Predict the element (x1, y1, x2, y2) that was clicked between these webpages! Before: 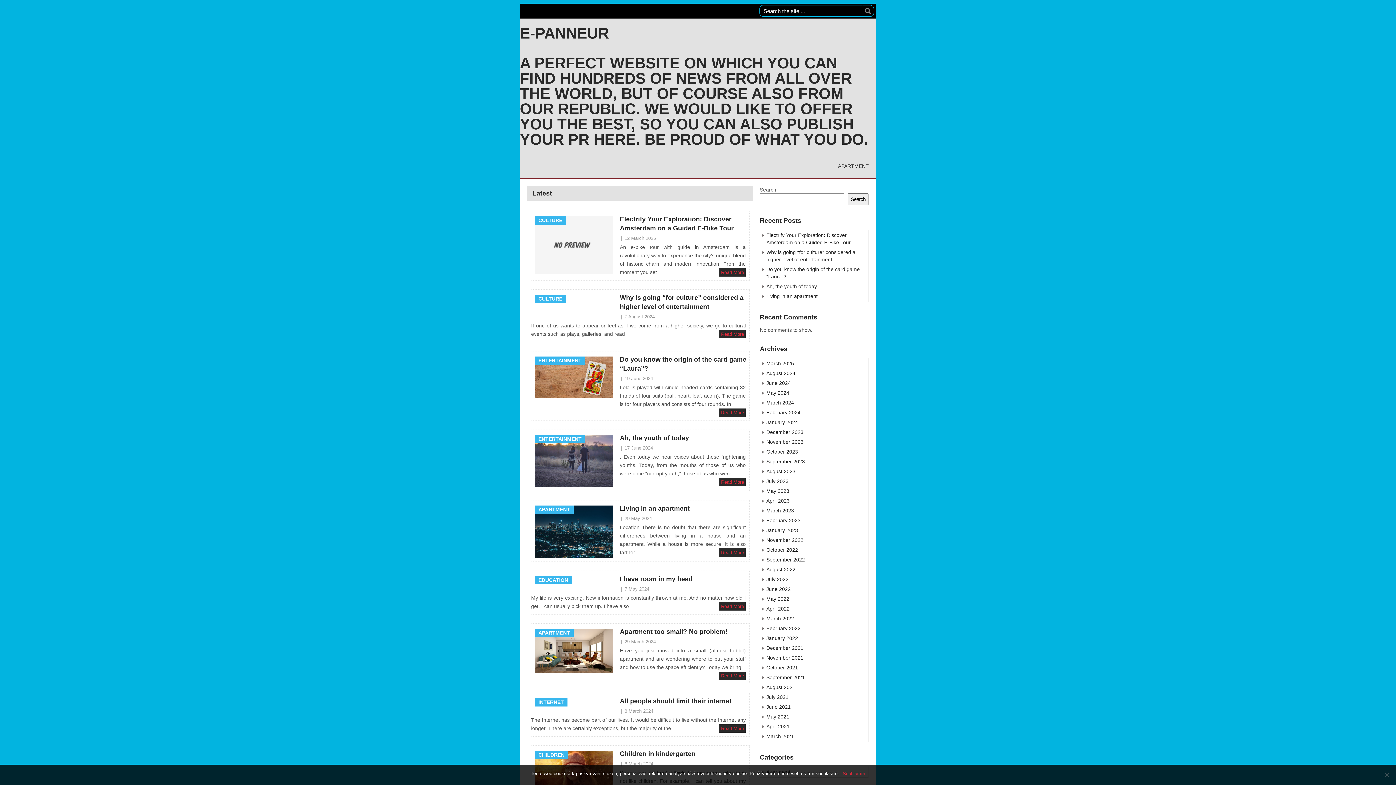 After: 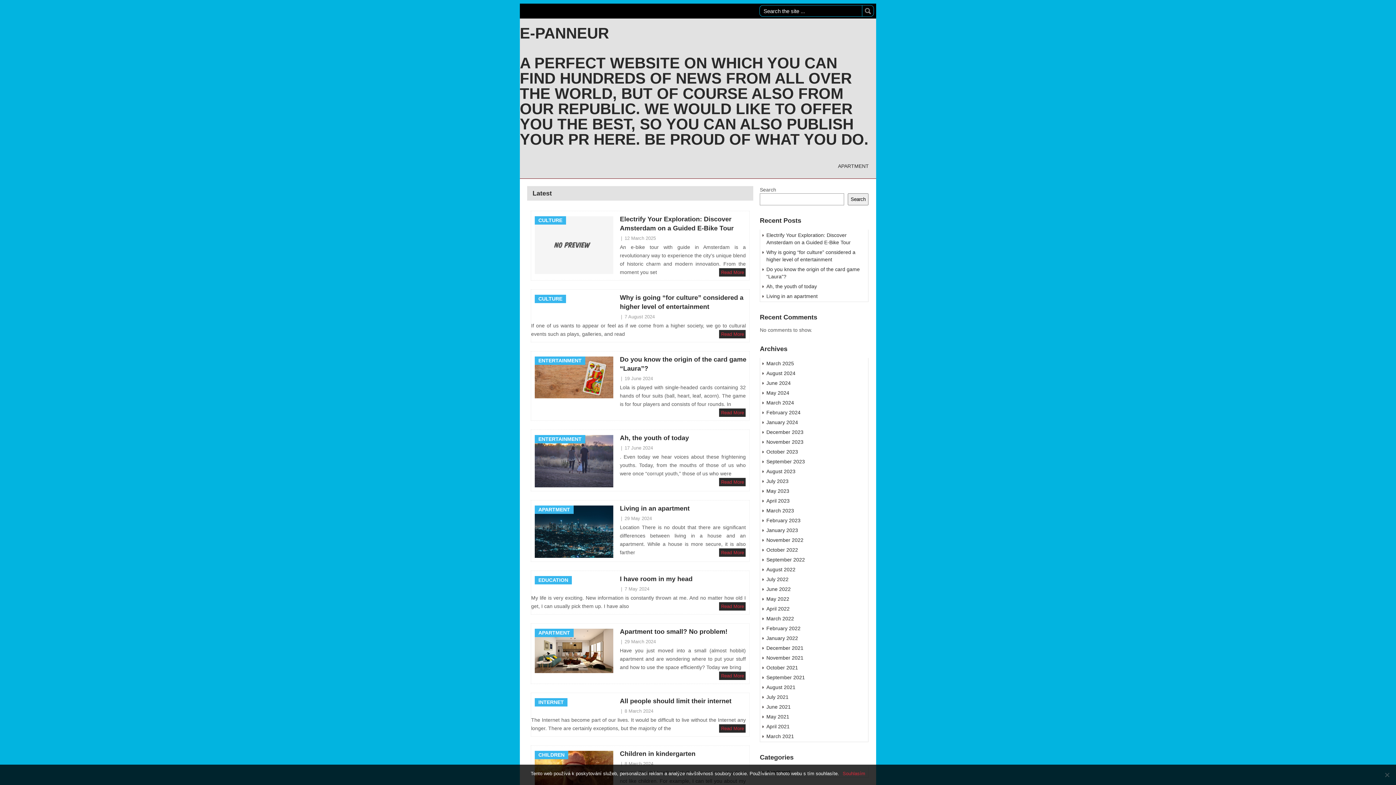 Action: bbox: (766, 458, 805, 464) label: September 2023